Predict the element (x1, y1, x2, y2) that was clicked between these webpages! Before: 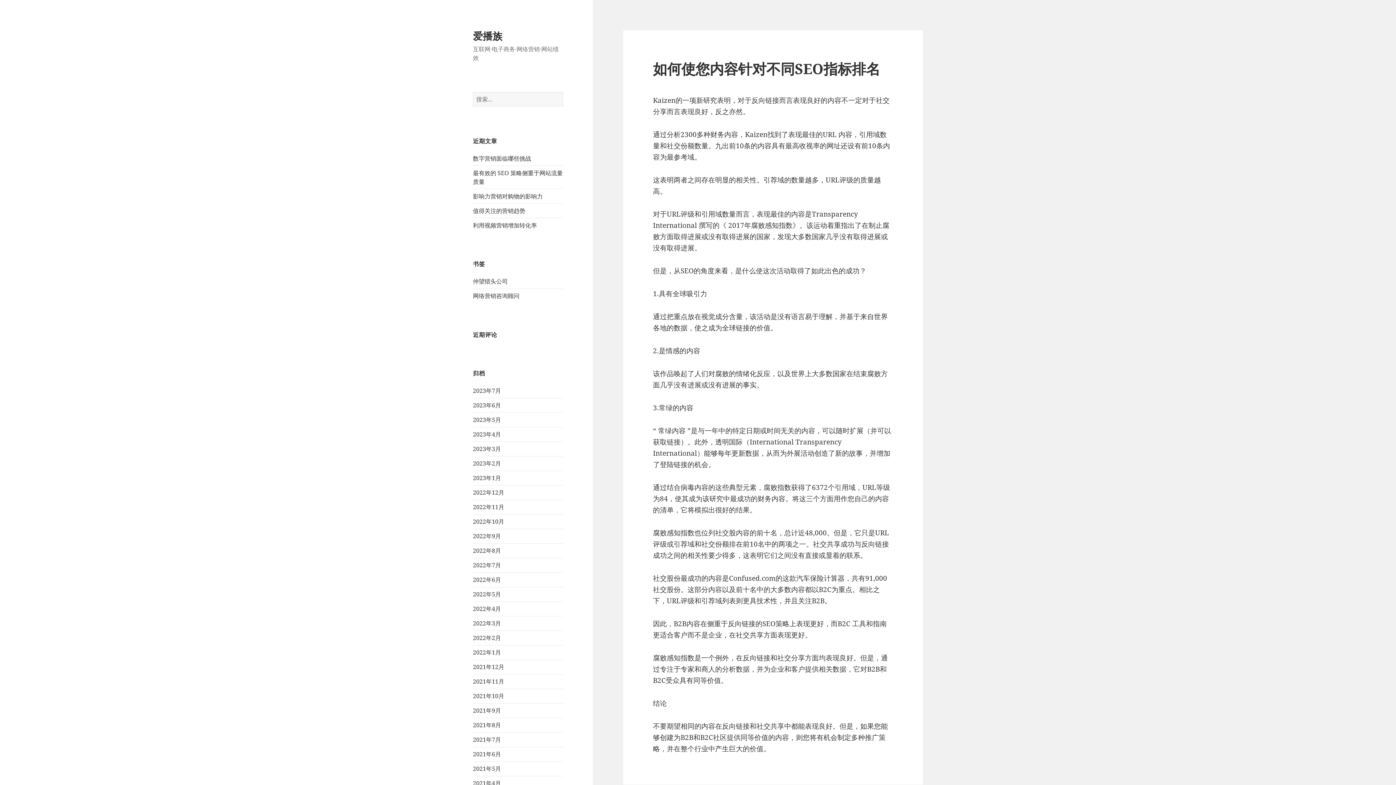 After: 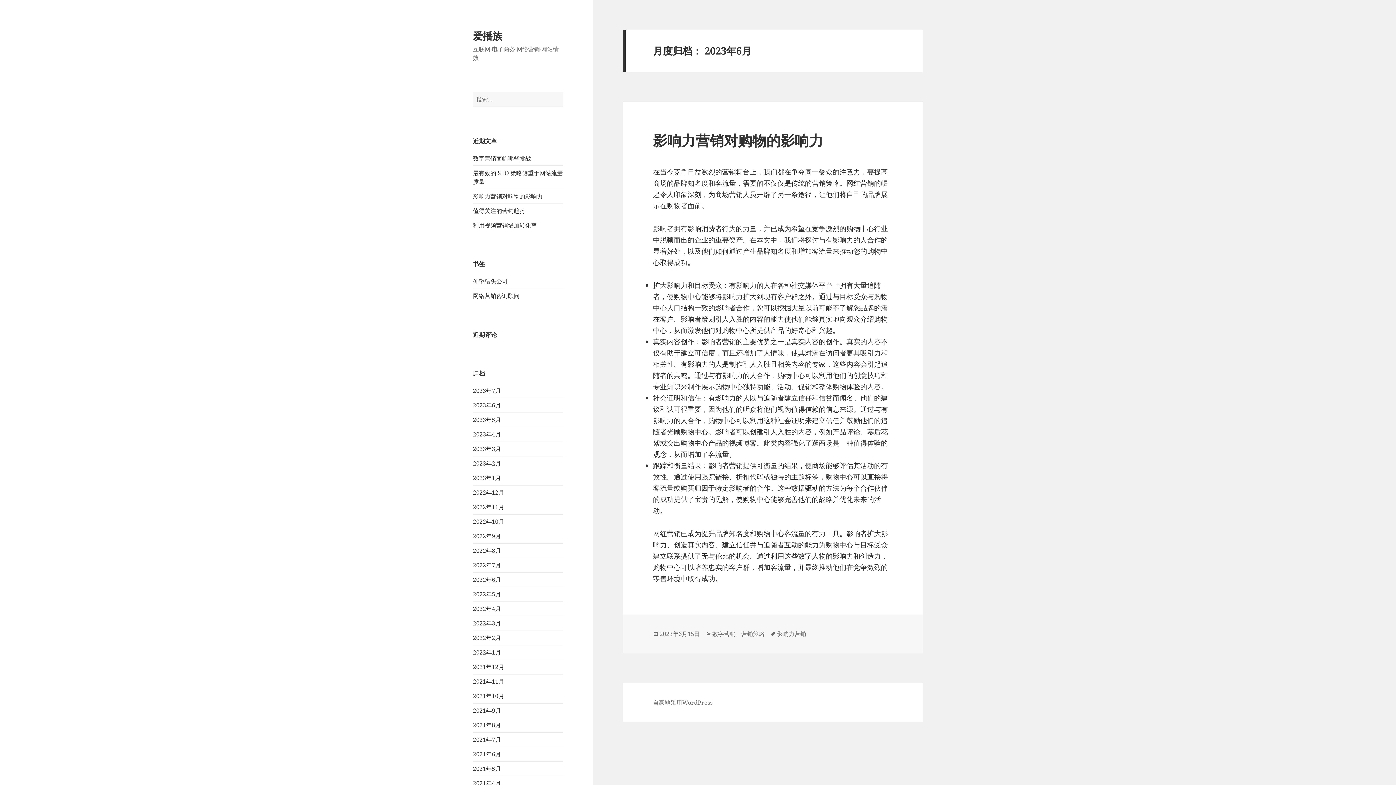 Action: bbox: (473, 401, 501, 409) label: 2023年6月